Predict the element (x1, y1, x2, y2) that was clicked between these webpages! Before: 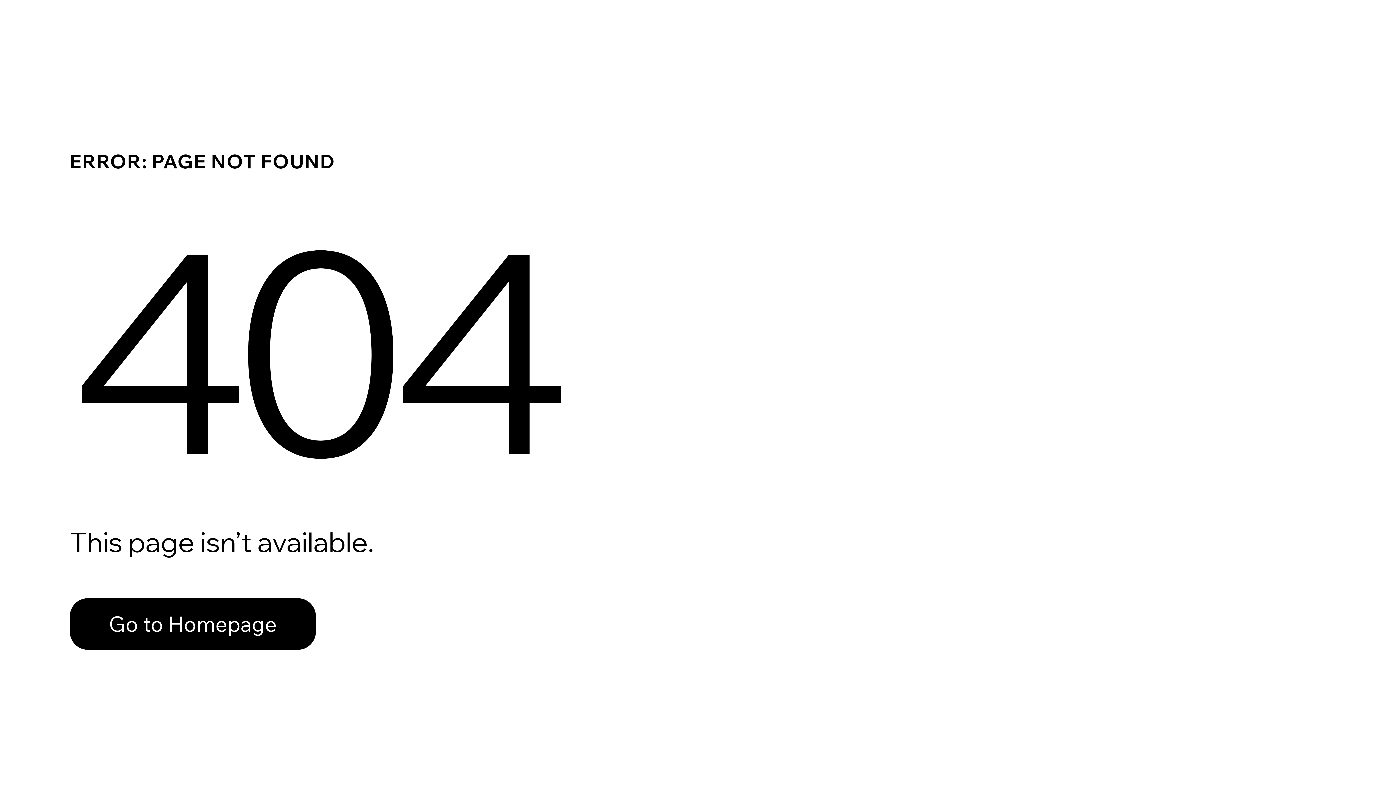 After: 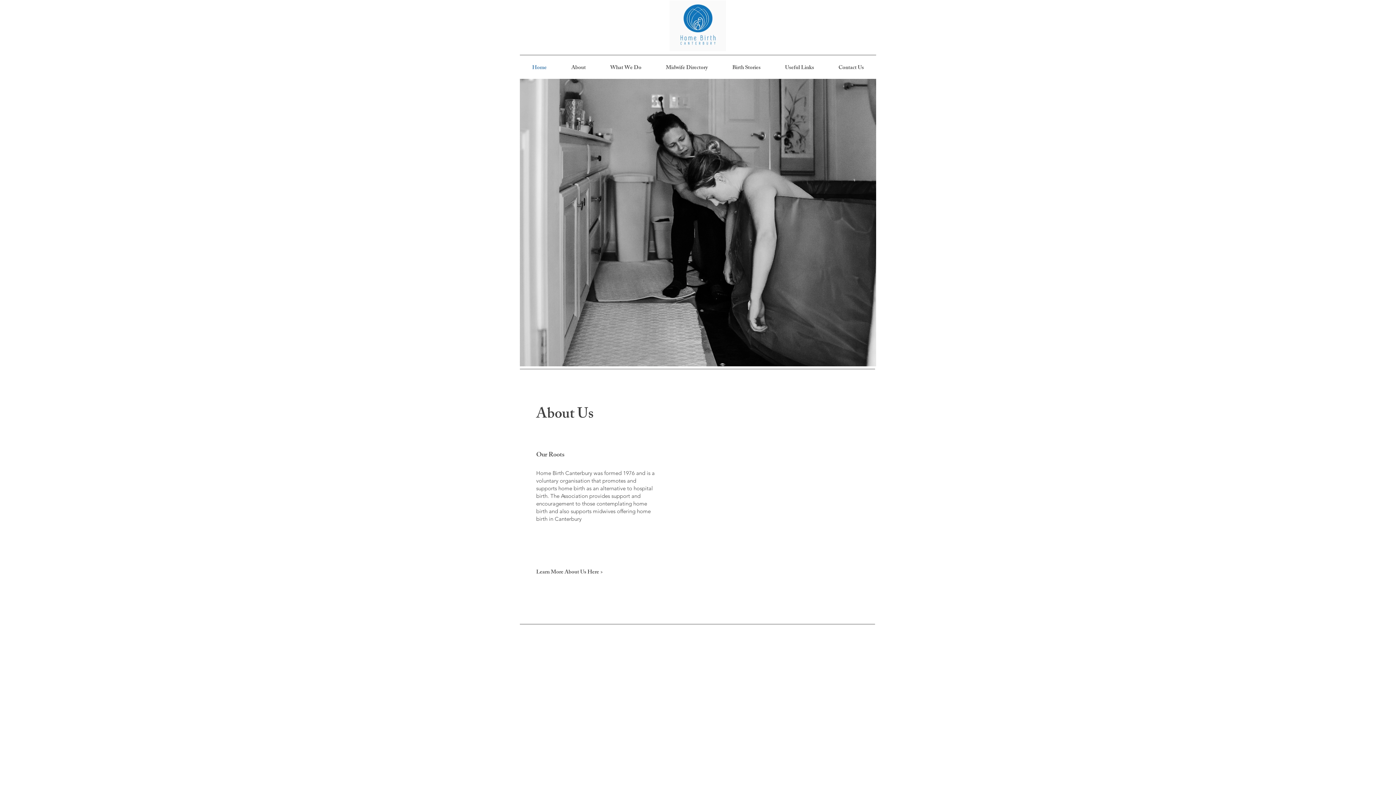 Action: label: Go to Homepage bbox: (69, 598, 316, 650)